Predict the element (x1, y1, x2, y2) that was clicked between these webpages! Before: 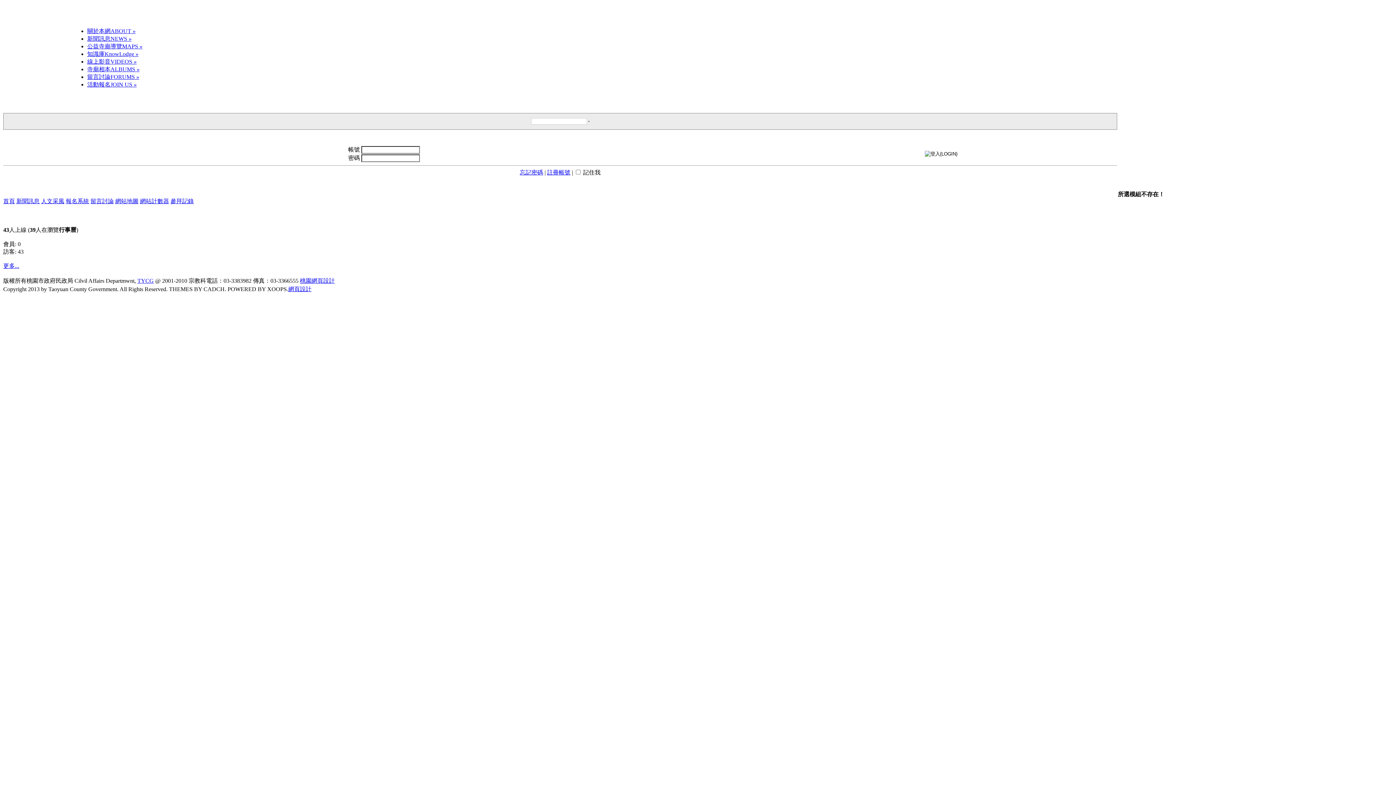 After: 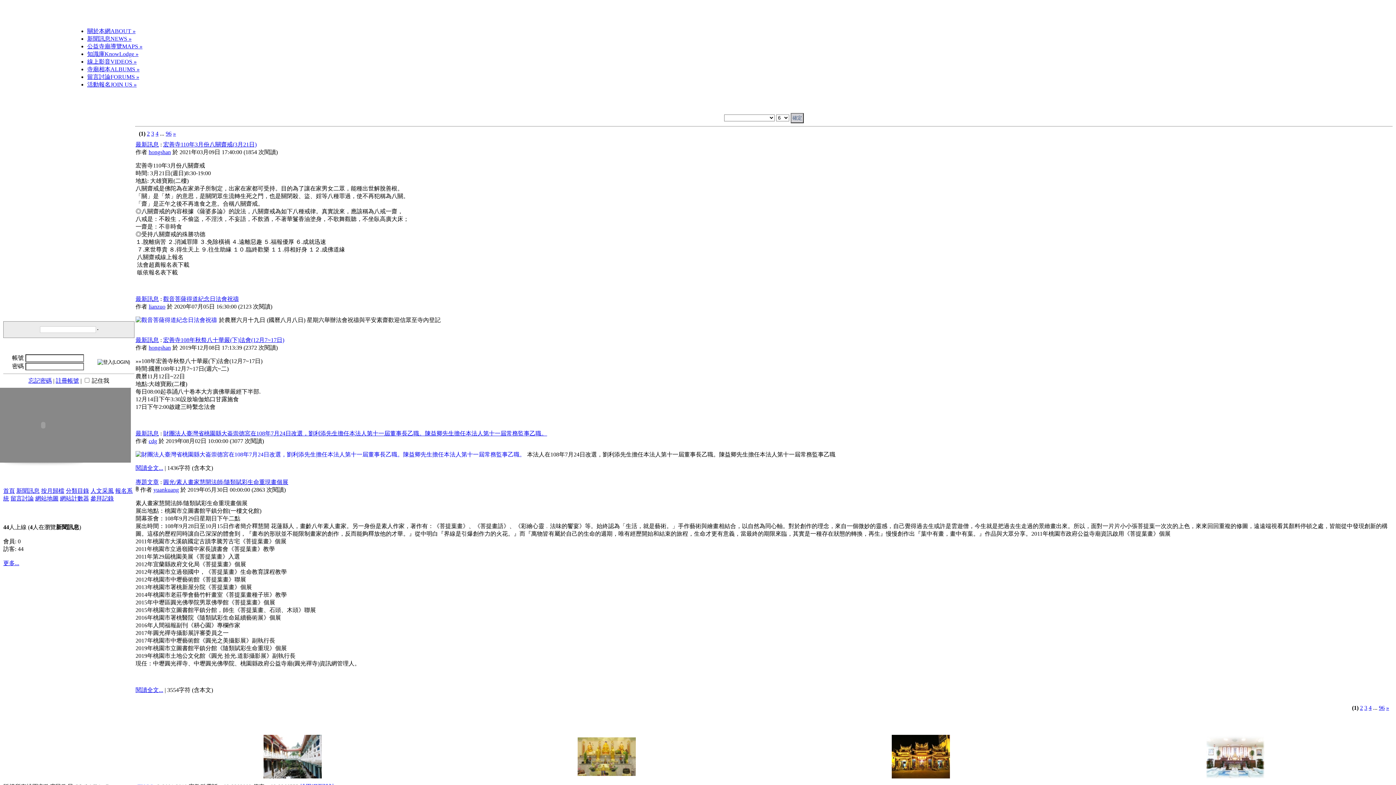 Action: label: 新聞訊息 bbox: (16, 198, 39, 204)